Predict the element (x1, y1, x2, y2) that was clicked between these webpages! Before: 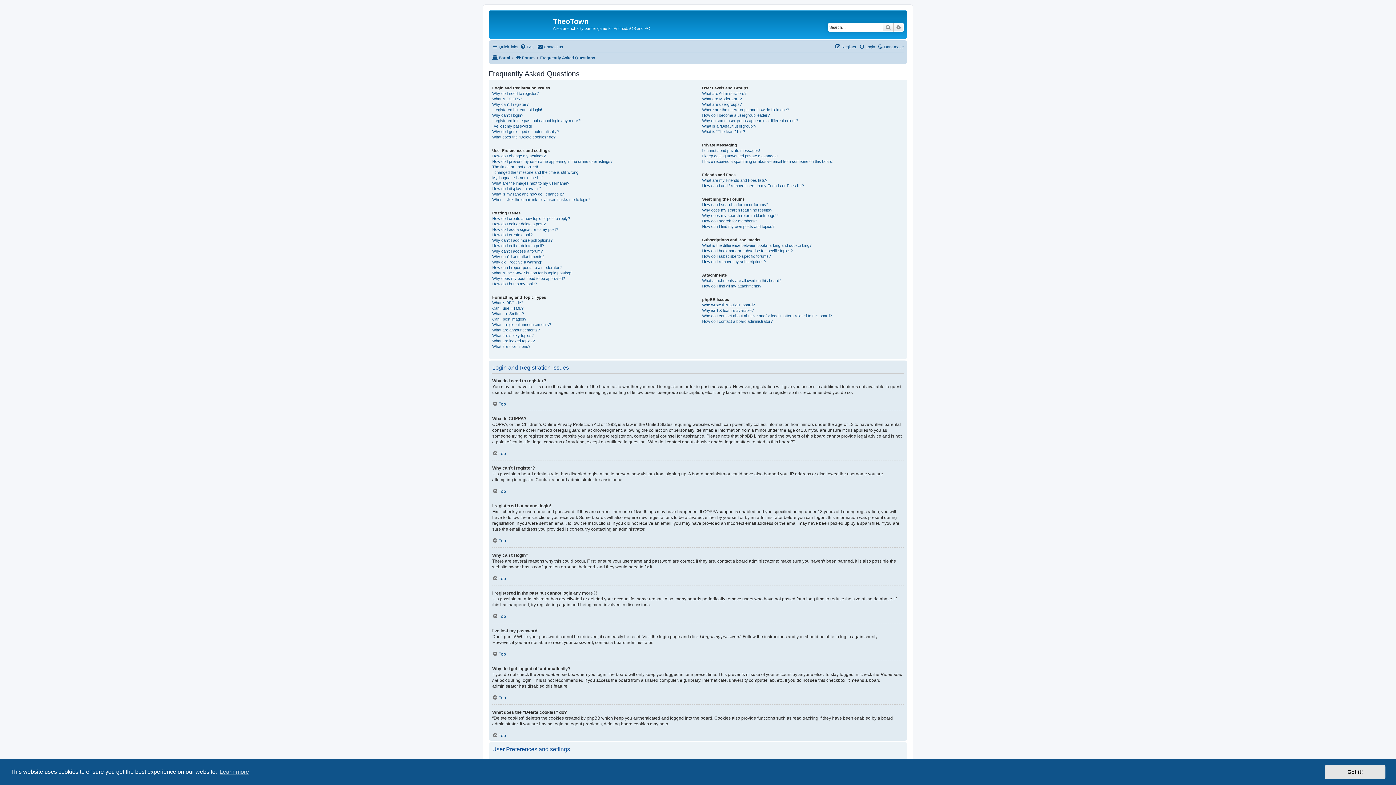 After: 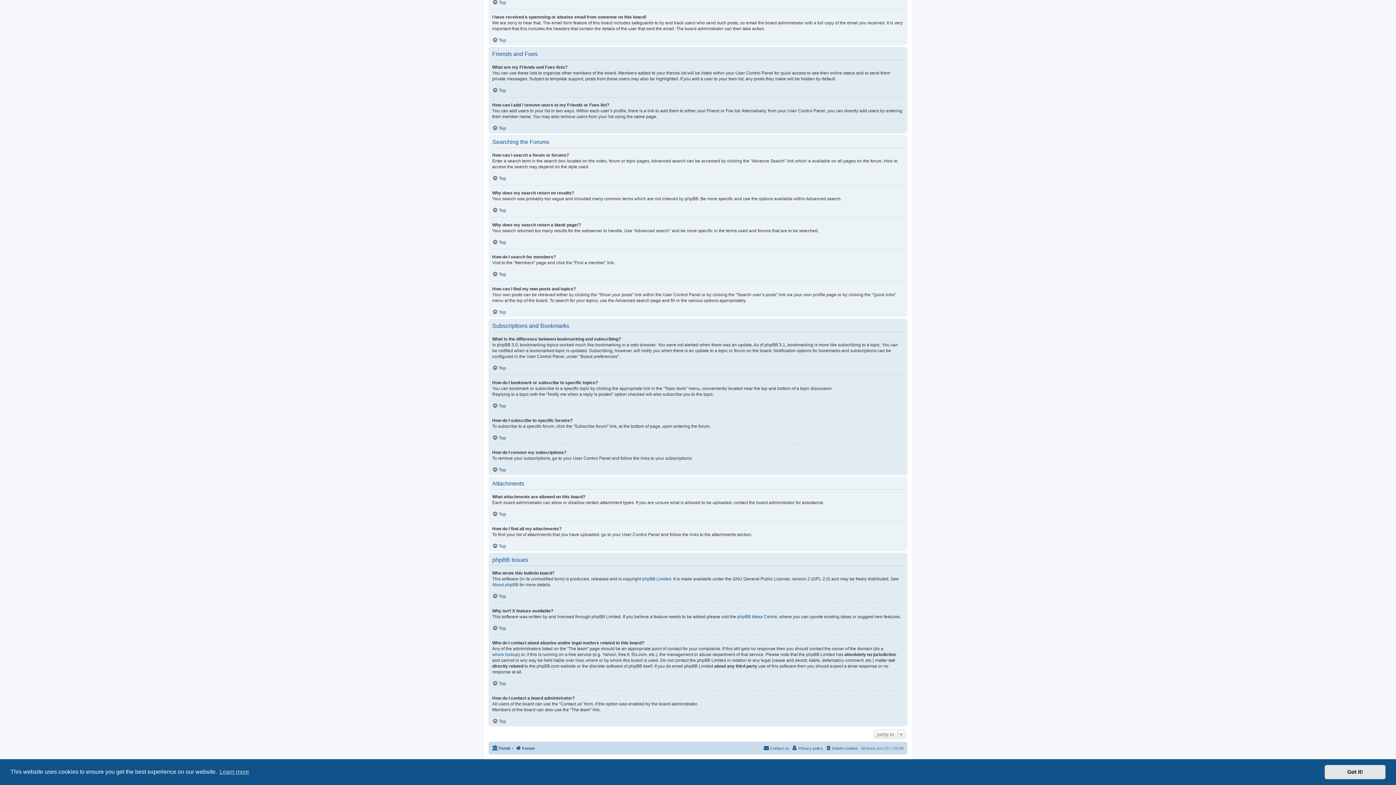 Action: bbox: (702, 307, 753, 313) label: Why isn’t X feature available?